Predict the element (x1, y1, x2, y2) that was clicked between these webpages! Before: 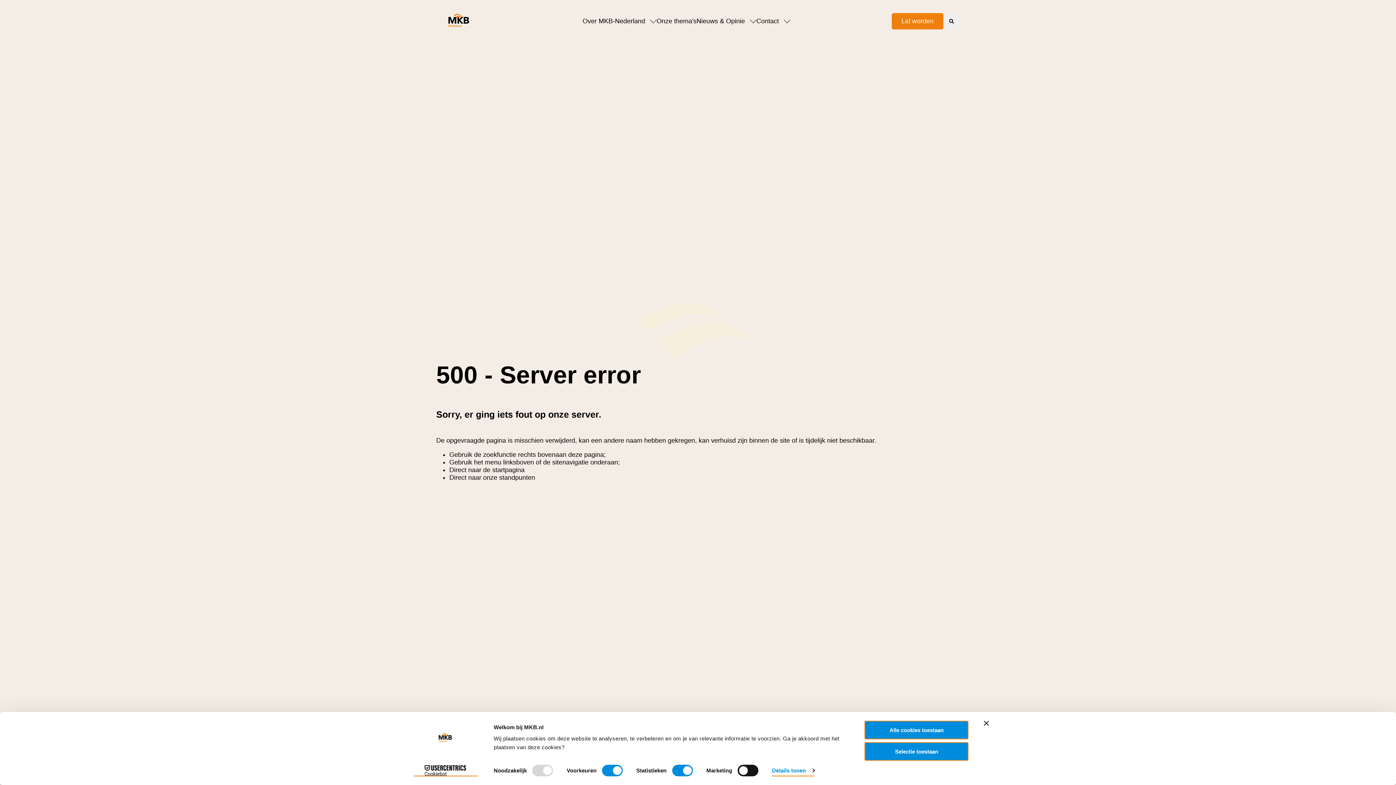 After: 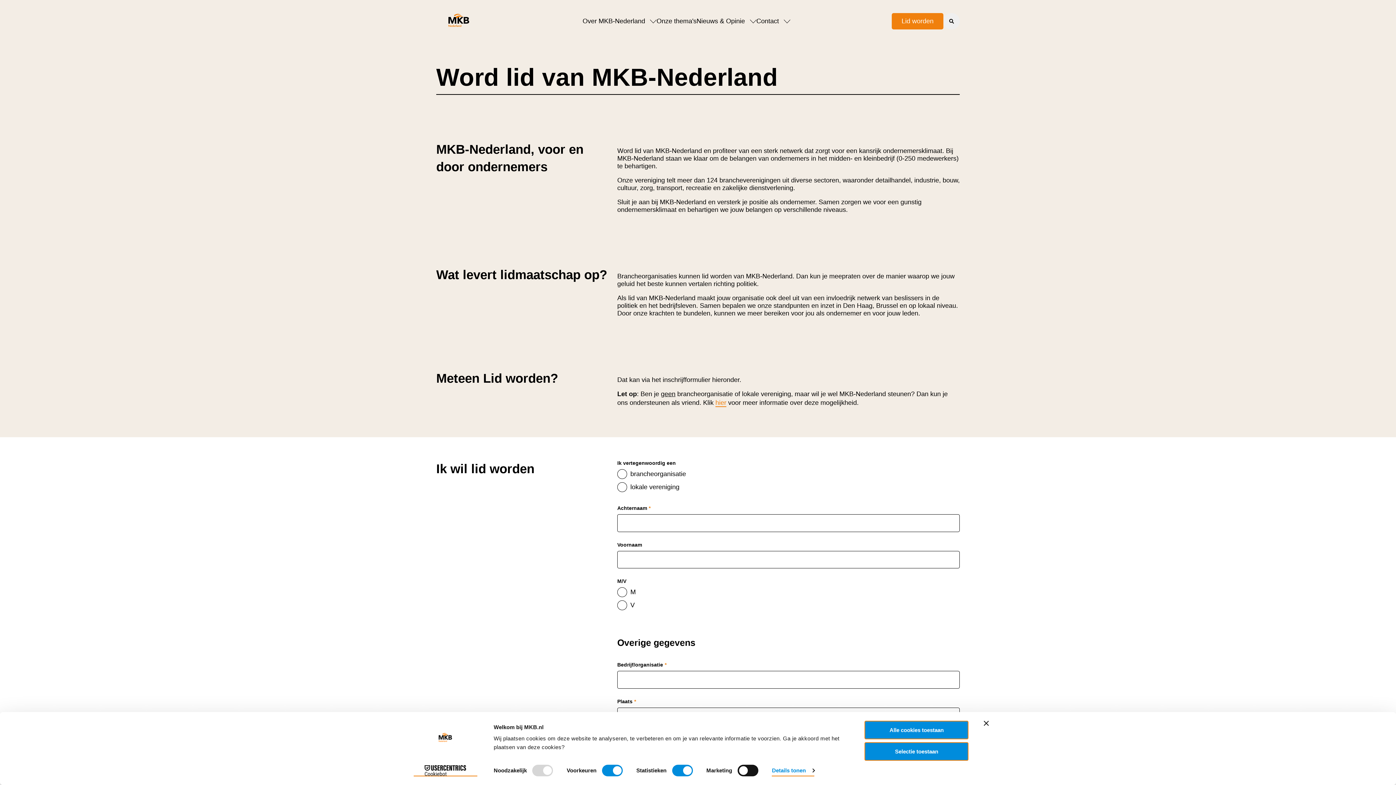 Action: label: Lid worden bbox: (892, 13, 943, 29)